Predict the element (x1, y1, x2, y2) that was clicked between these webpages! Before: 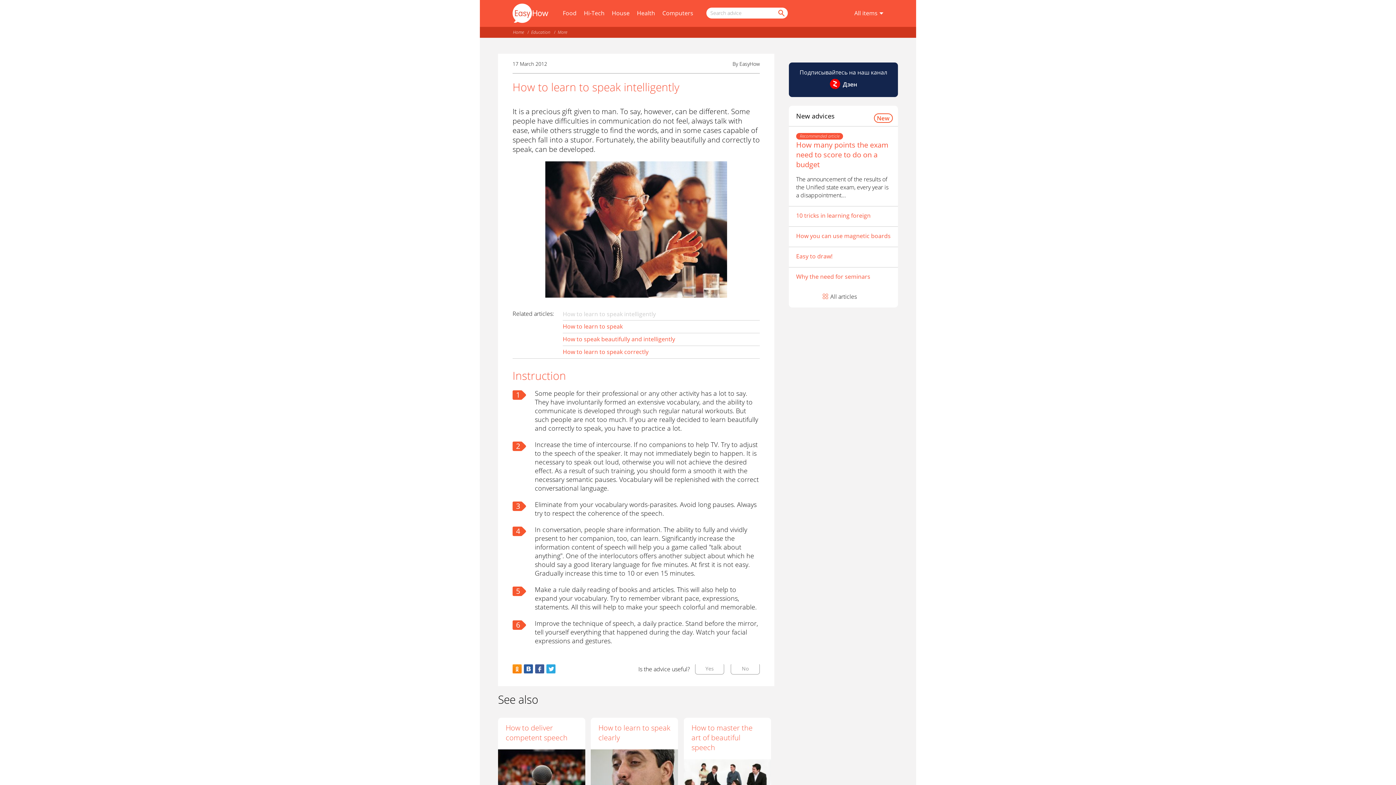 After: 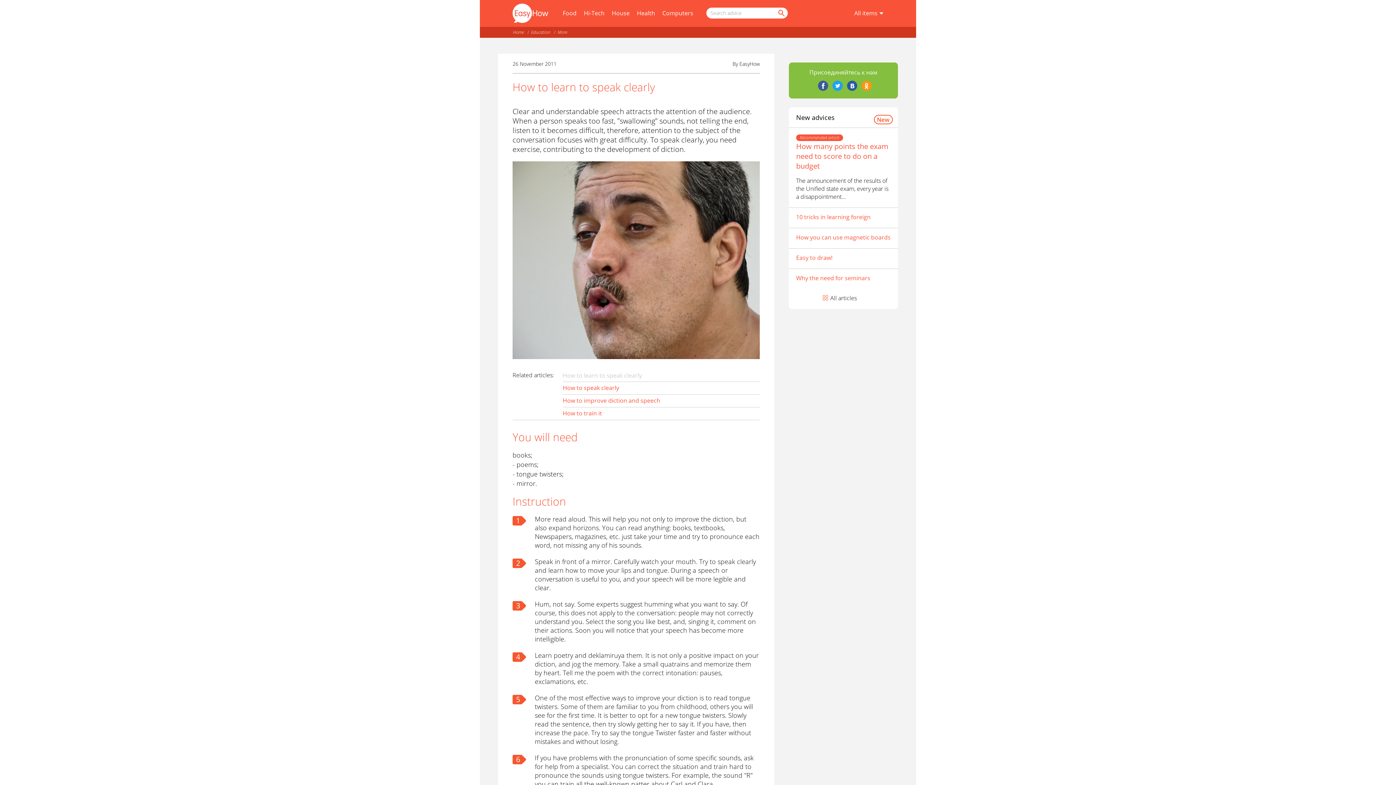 Action: bbox: (598, 723, 670, 742) label: How to learn to speak clearly